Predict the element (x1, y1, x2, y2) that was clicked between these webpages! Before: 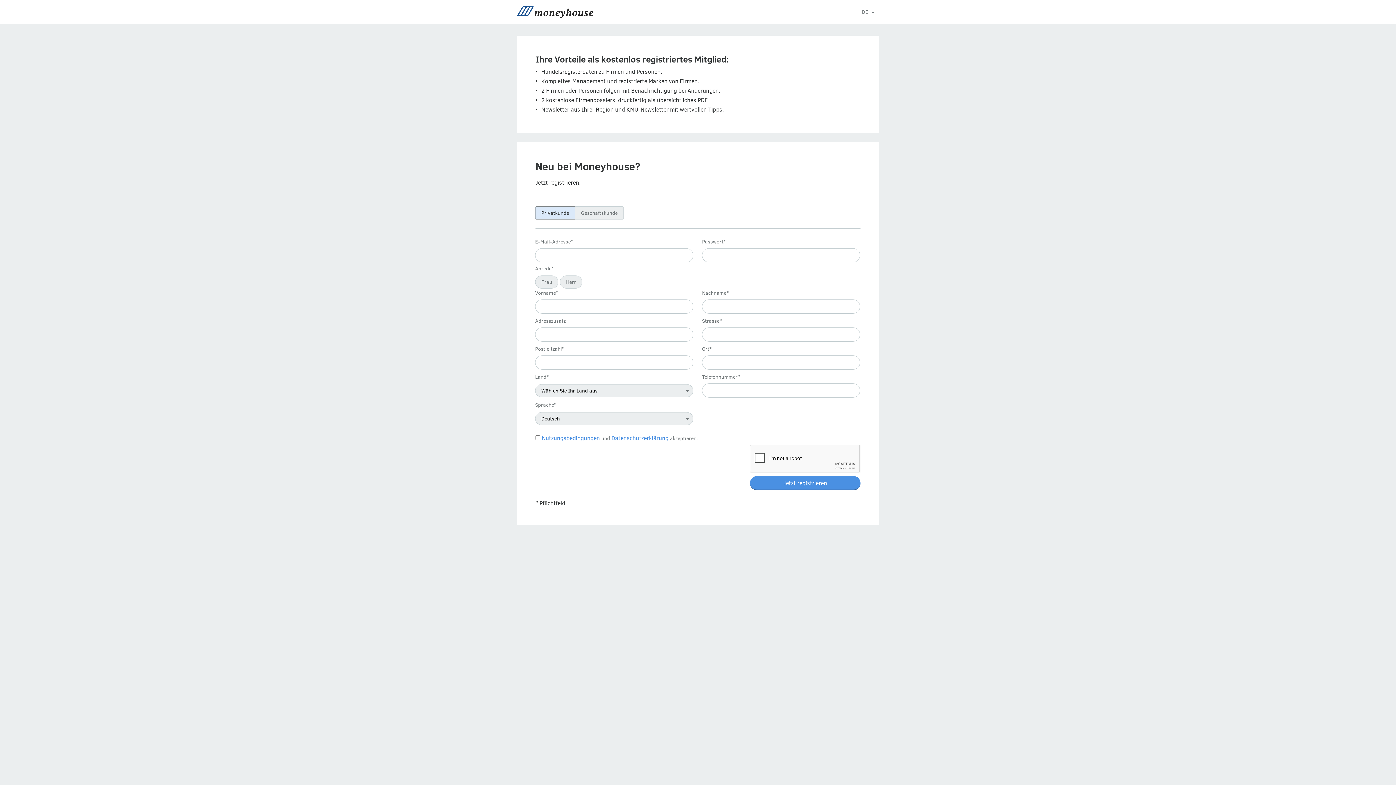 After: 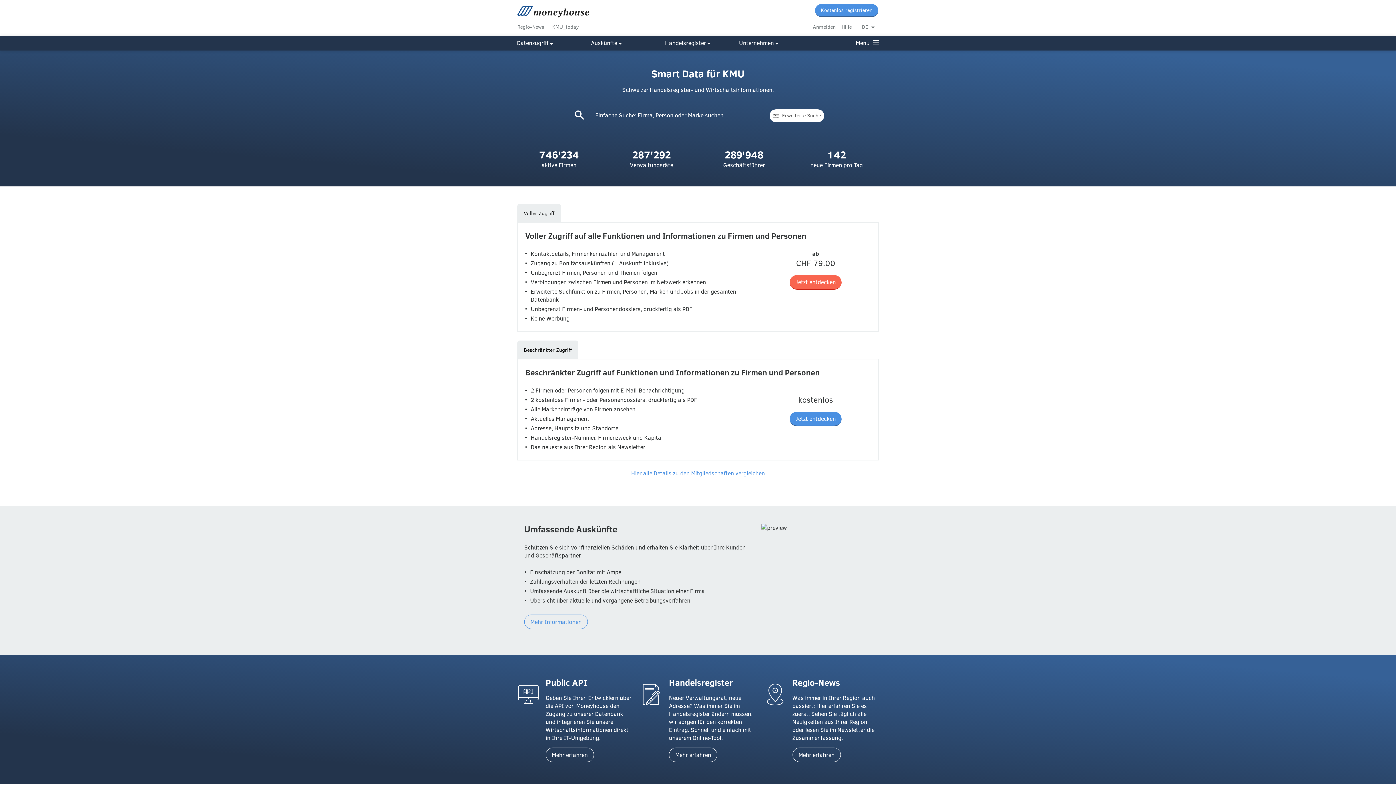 Action: bbox: (517, 5, 733, 18)